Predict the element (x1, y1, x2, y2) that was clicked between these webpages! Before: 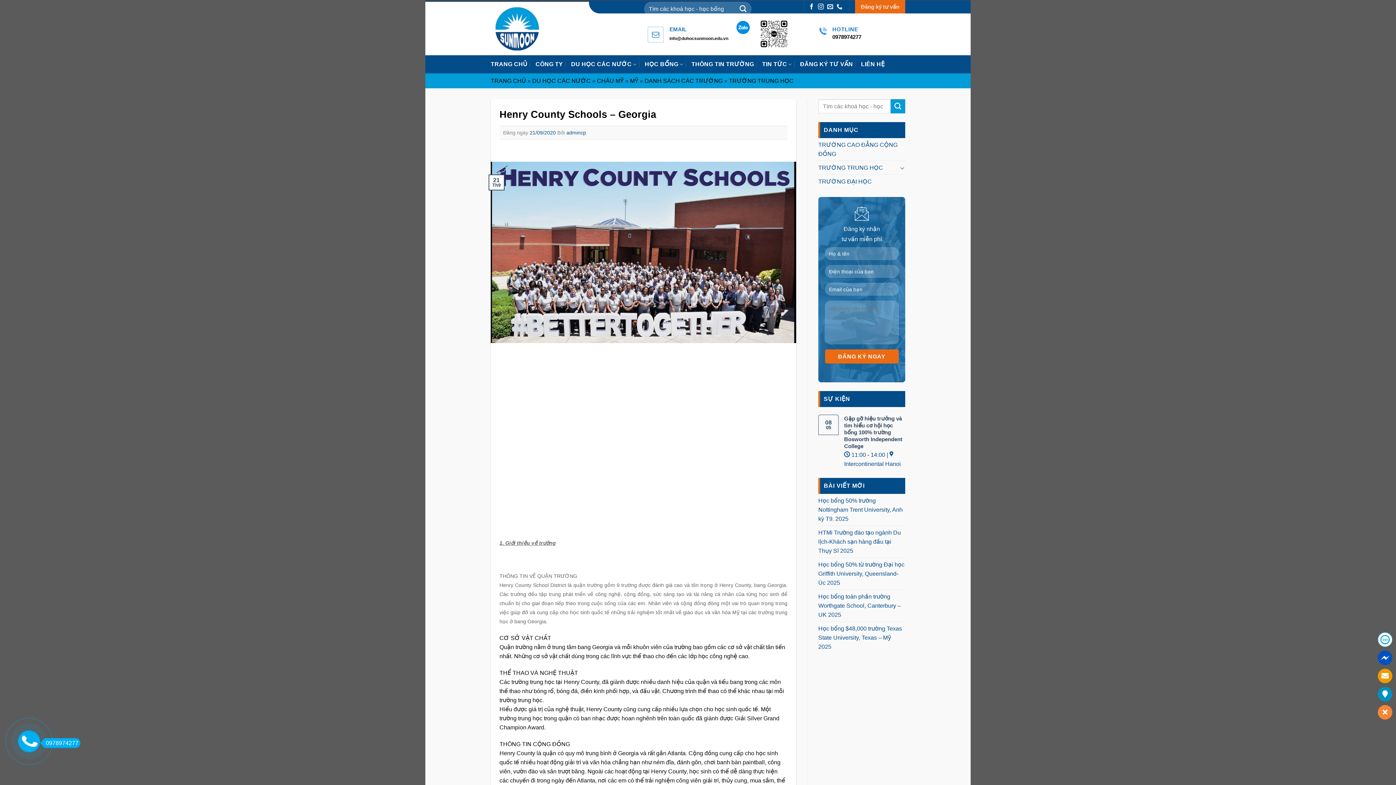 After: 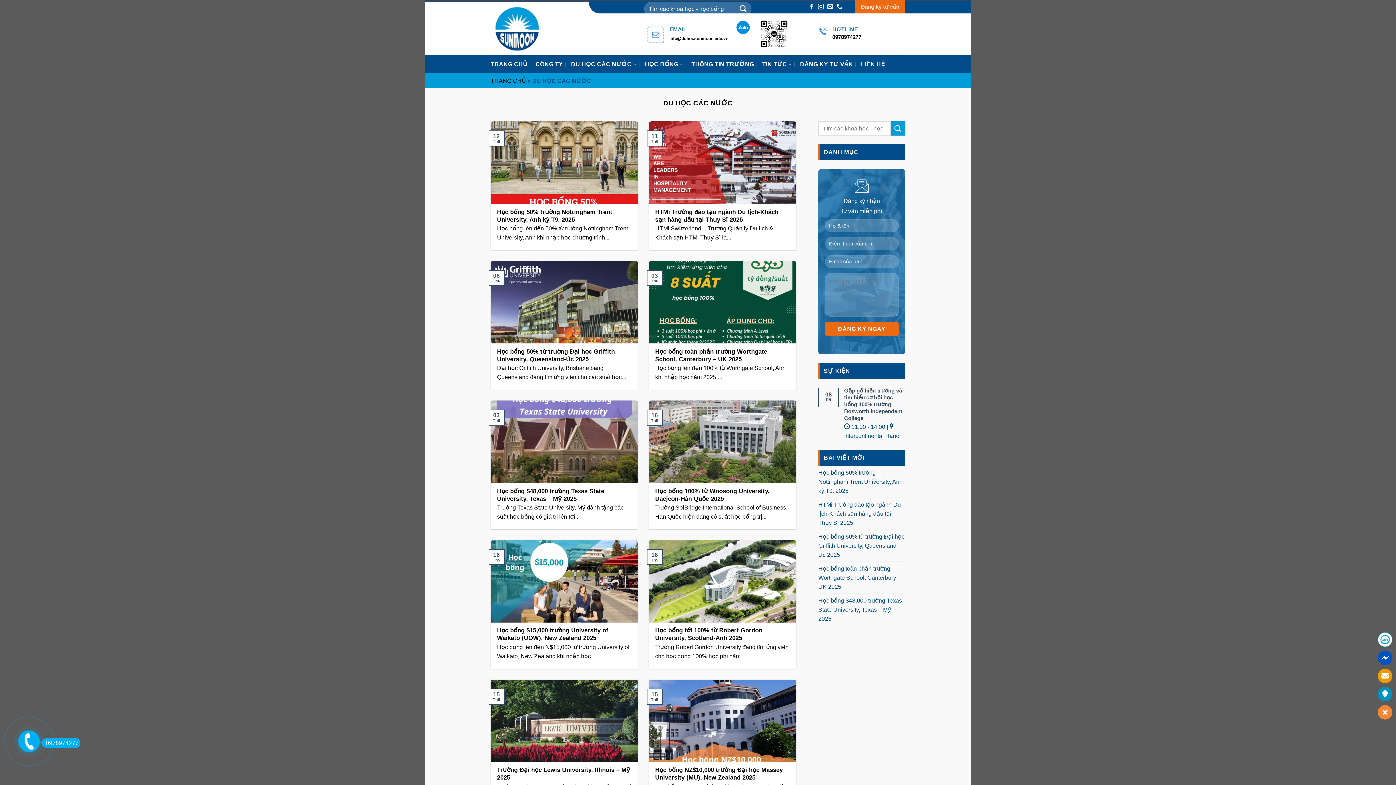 Action: label: DU HỌC CÁC NƯỚC bbox: (532, 77, 590, 84)